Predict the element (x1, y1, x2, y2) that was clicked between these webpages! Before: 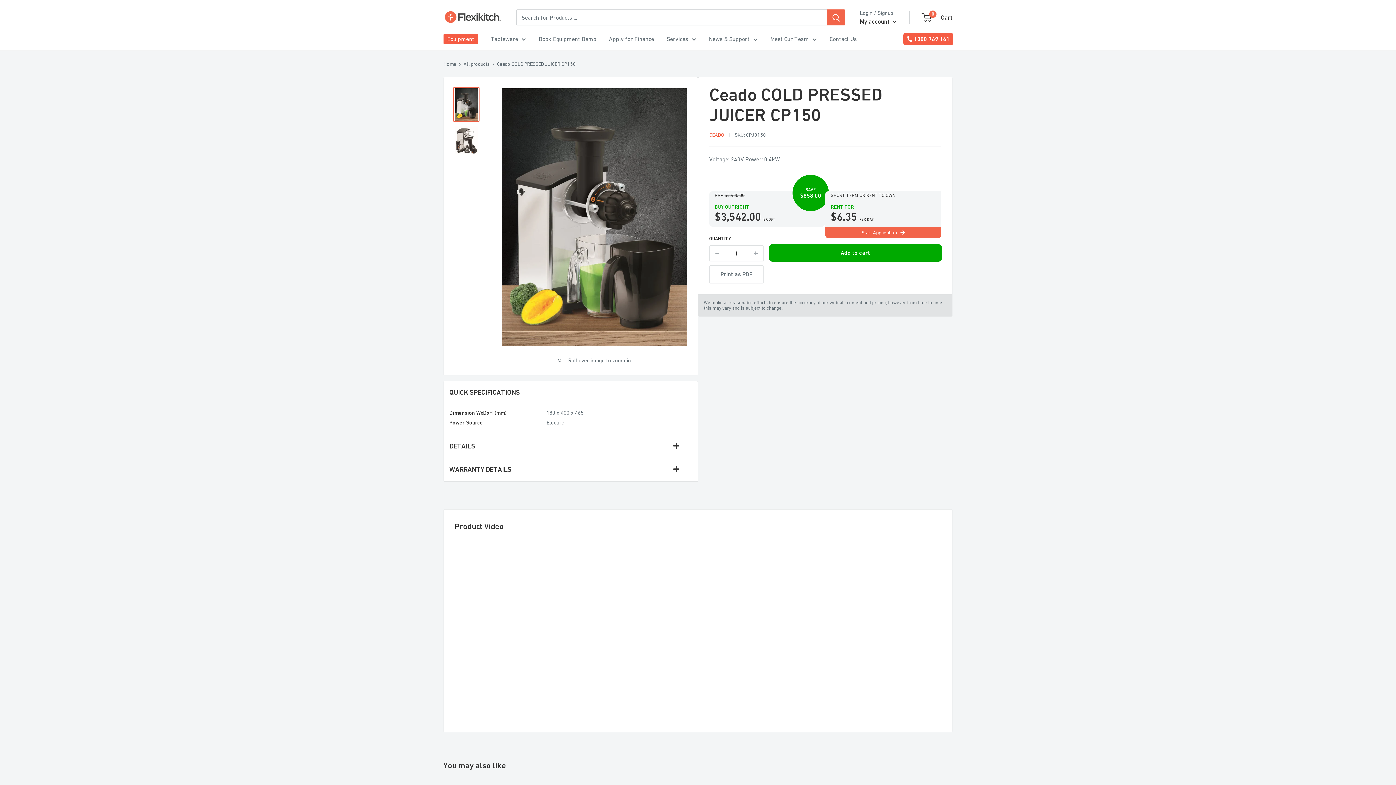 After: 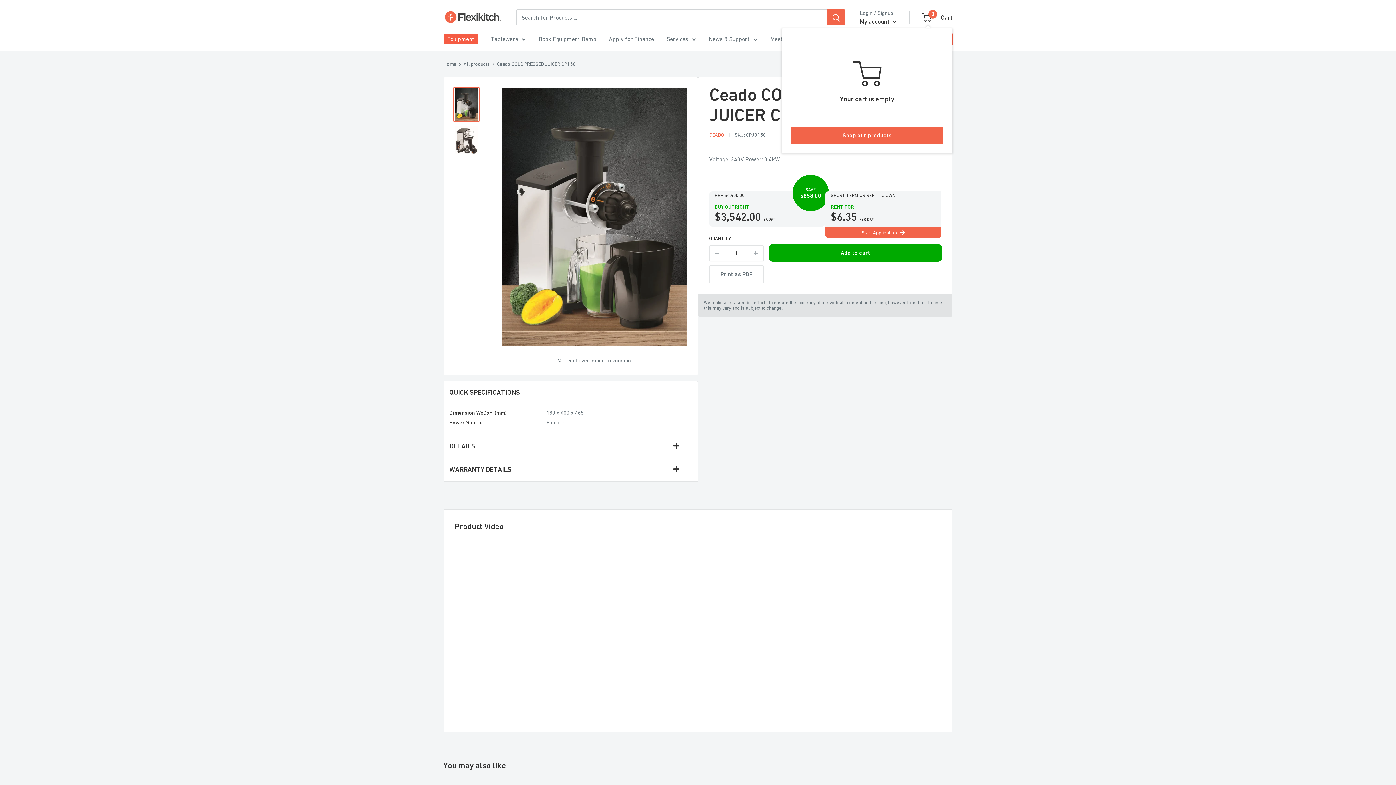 Action: bbox: (922, 11, 952, 23) label: 0
 Cart